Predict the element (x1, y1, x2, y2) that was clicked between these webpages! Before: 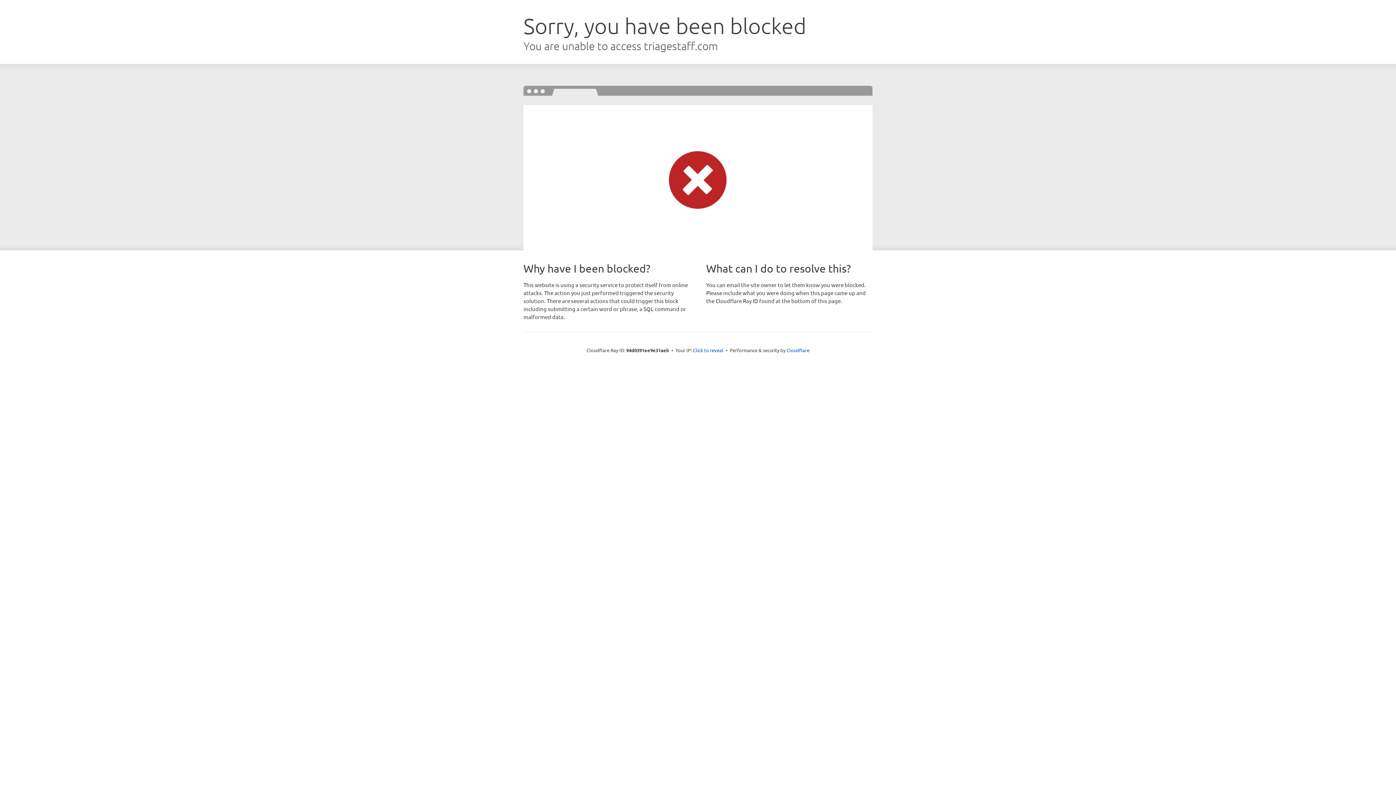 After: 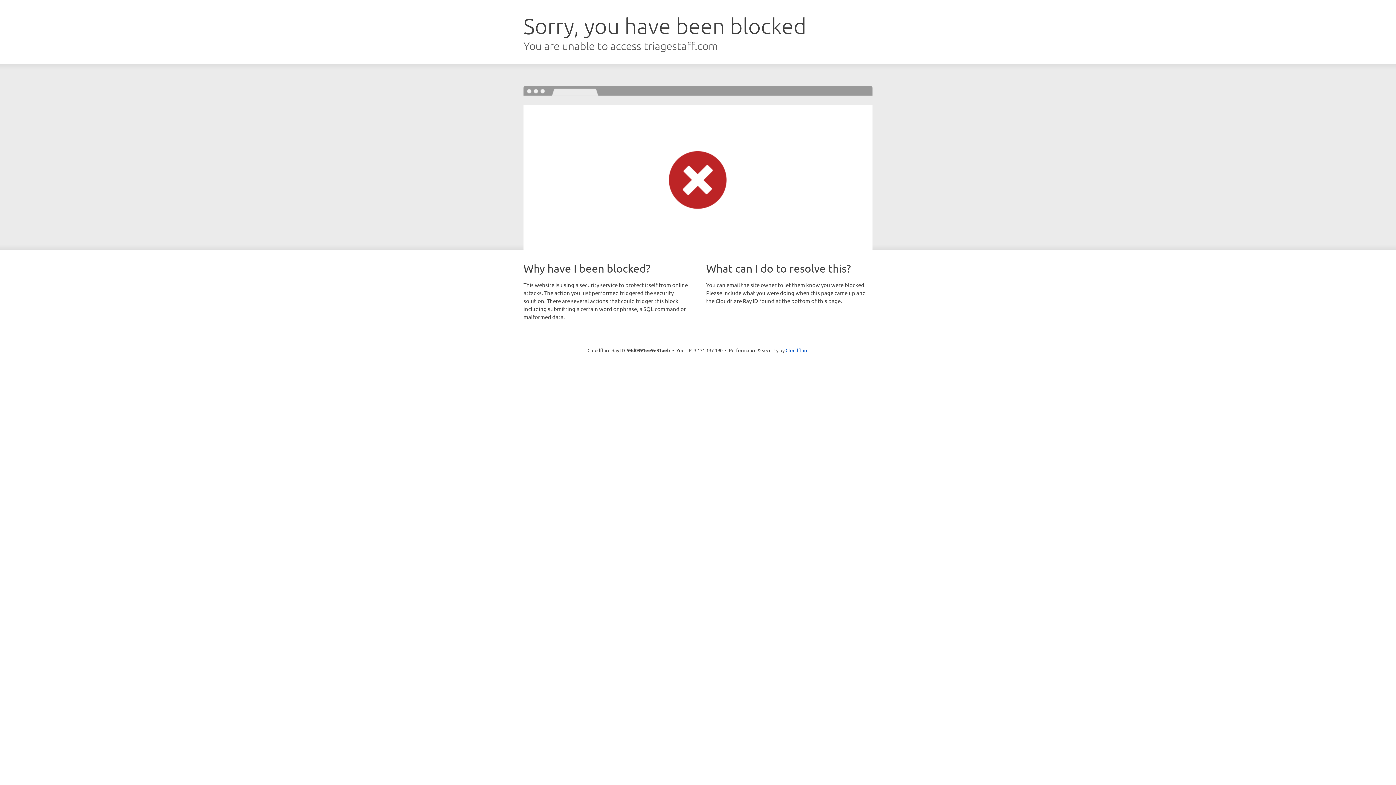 Action: label: Click to reveal bbox: (693, 346, 723, 353)